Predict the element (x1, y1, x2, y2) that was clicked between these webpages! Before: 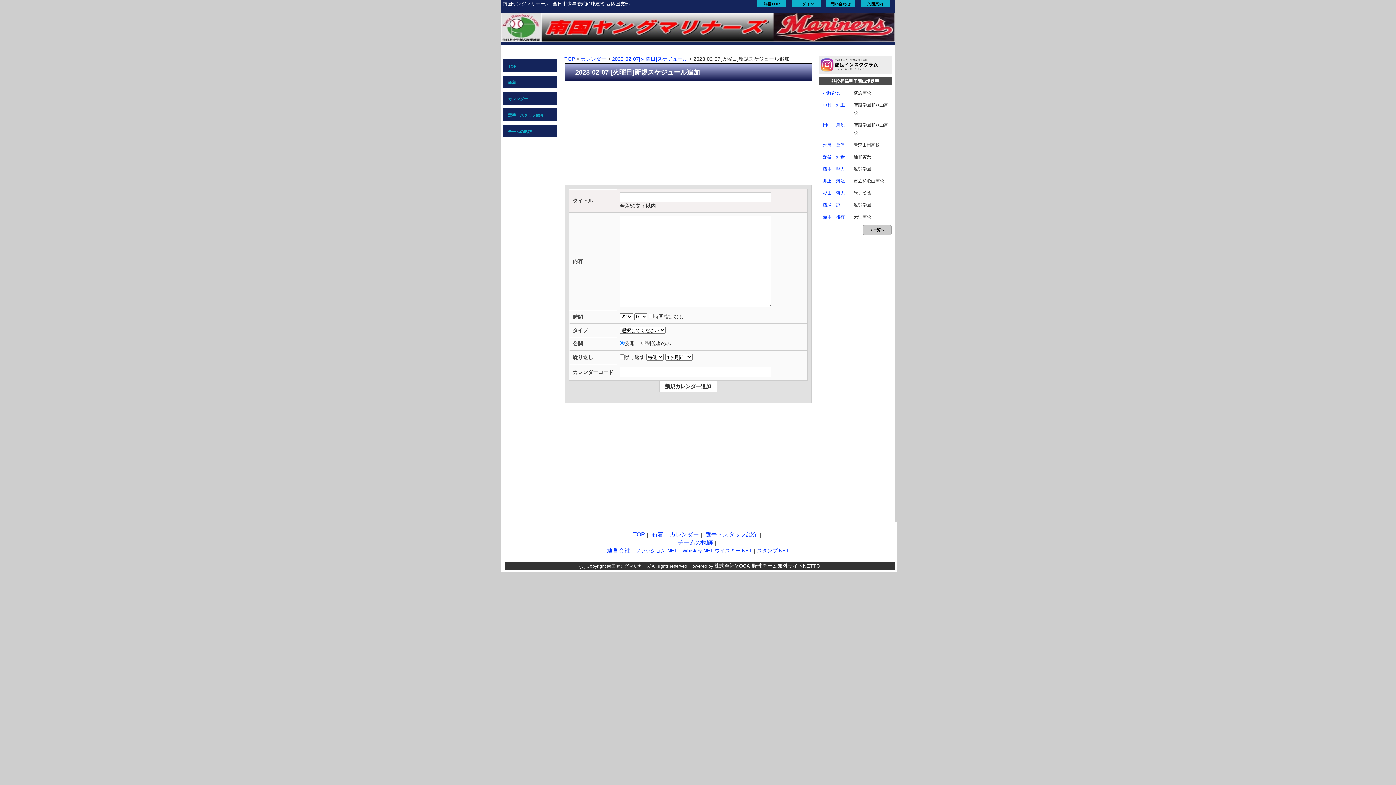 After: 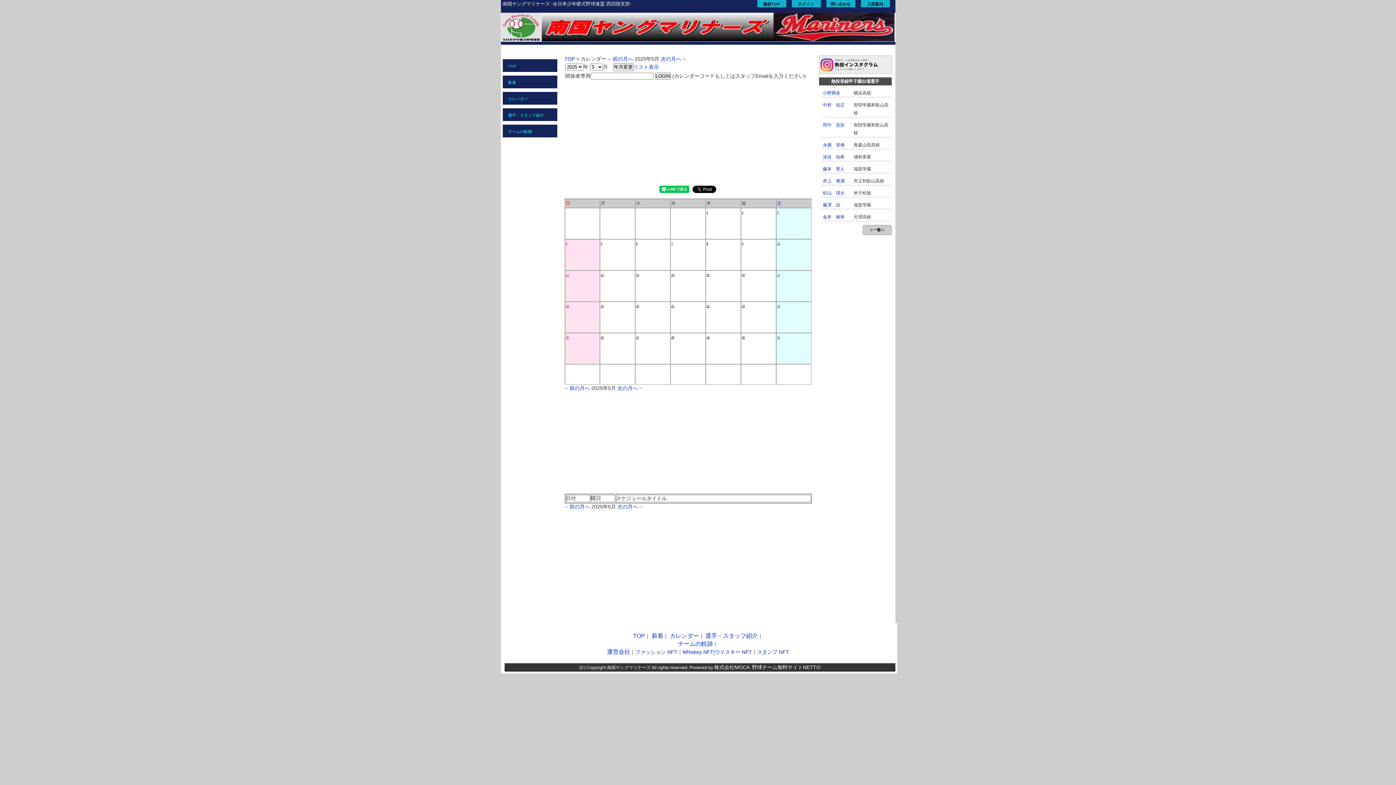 Action: label: カレンダー bbox: (670, 531, 699, 537)